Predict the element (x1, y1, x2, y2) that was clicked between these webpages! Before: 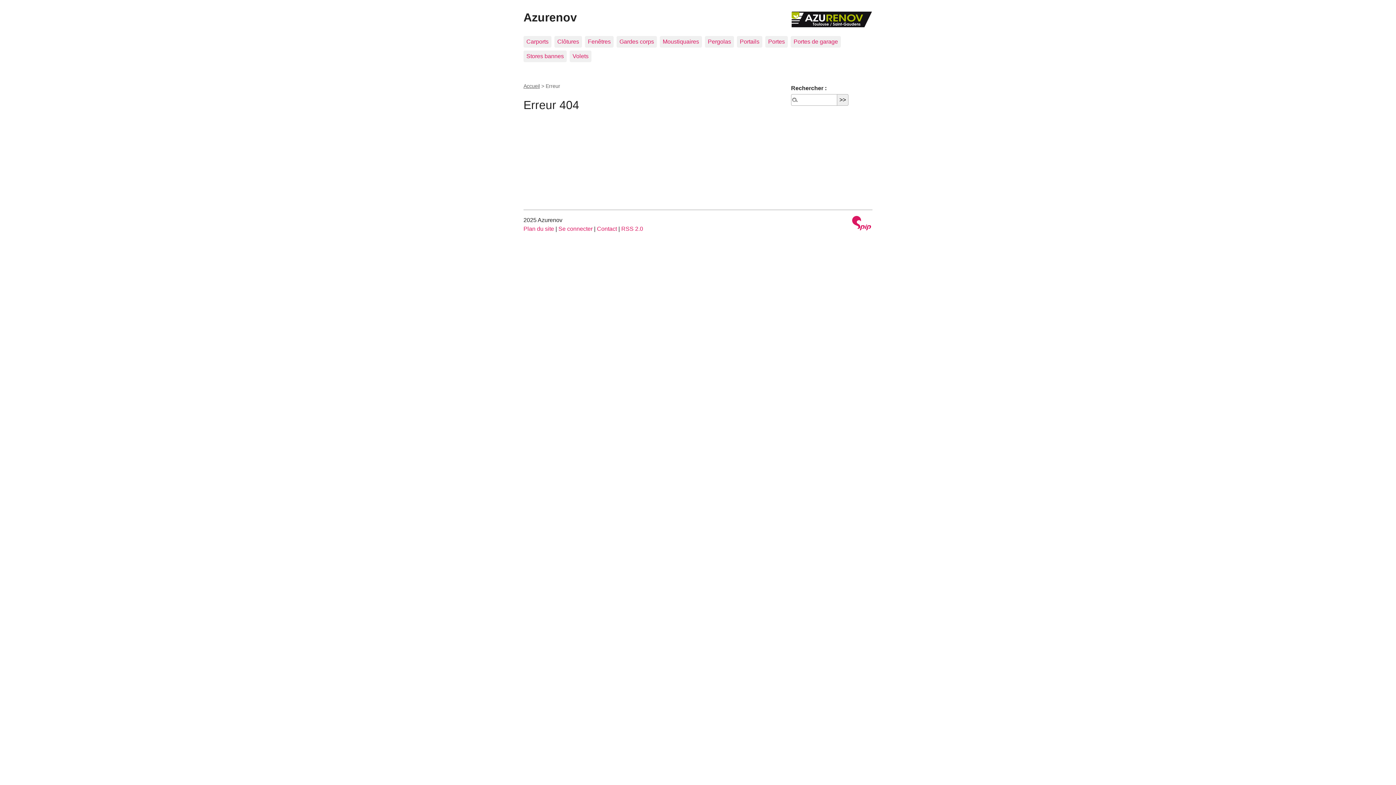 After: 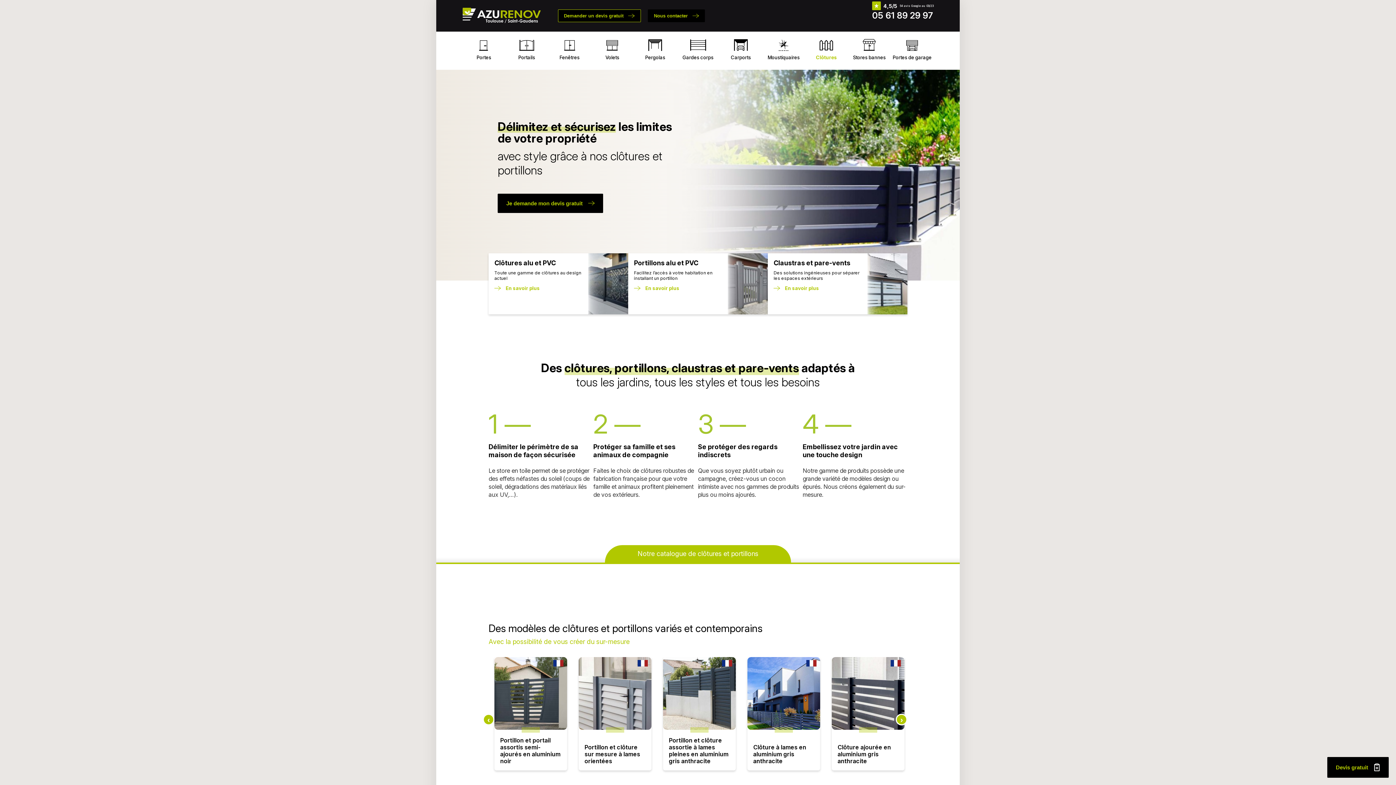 Action: label: Clôtures bbox: (554, 36, 582, 47)